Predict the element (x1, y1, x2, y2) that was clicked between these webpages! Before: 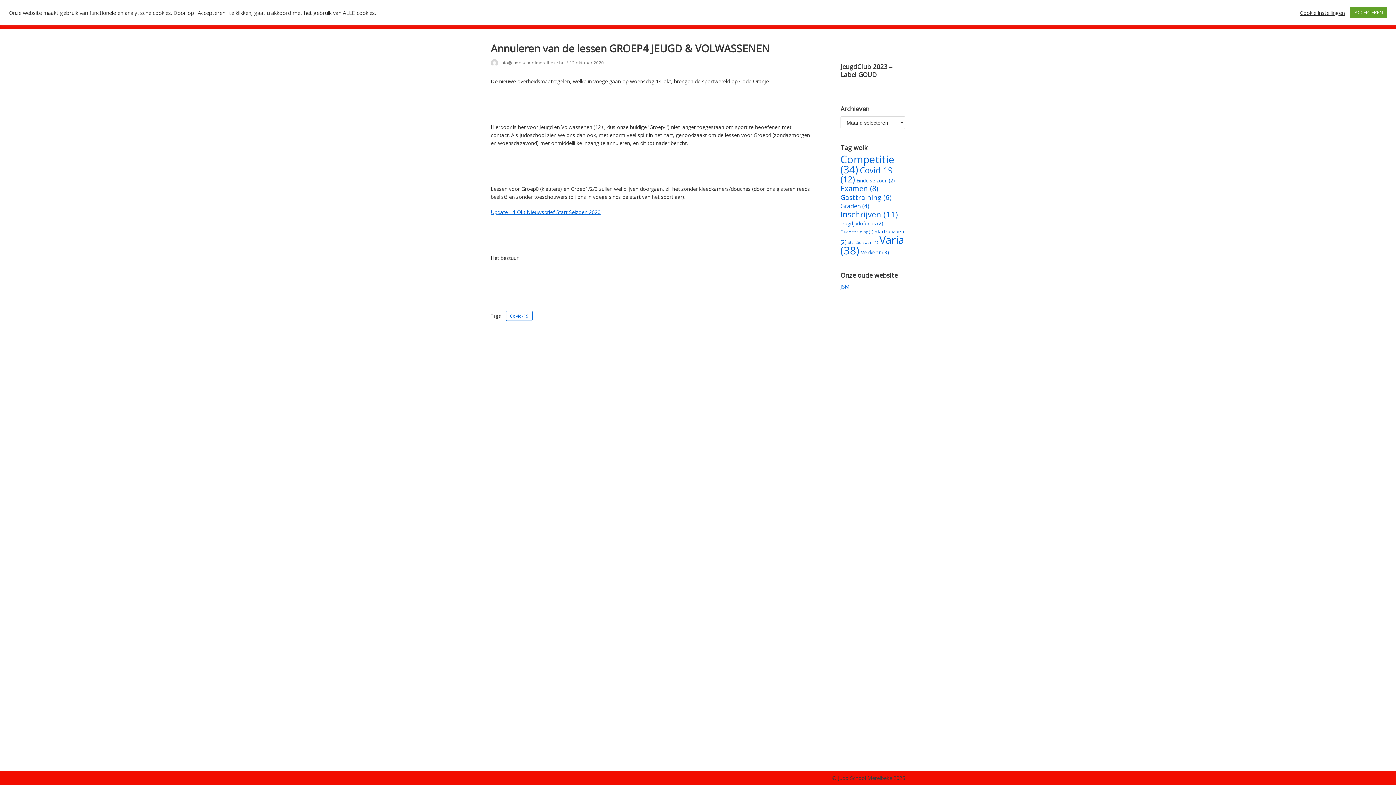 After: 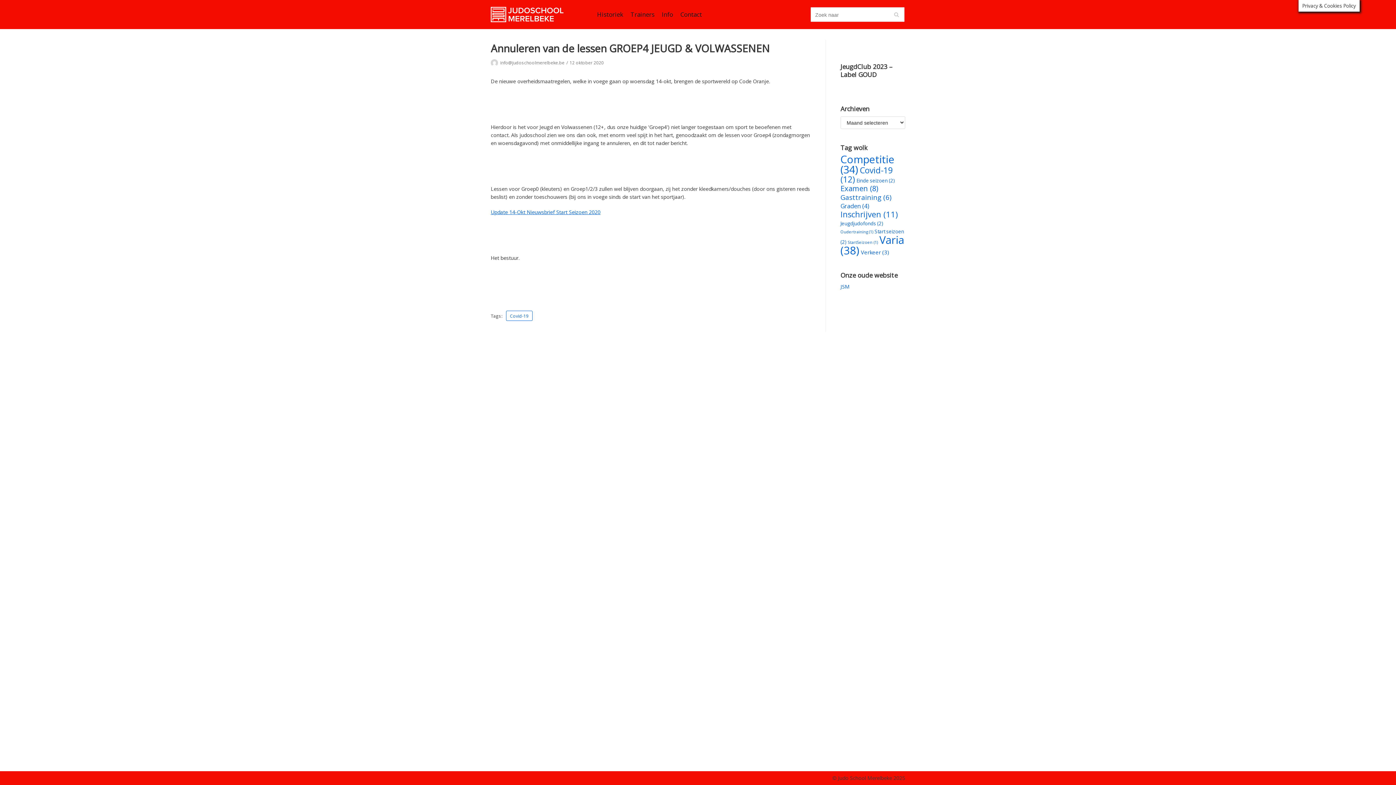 Action: label: ACCEPTEREN bbox: (1350, 6, 1387, 18)